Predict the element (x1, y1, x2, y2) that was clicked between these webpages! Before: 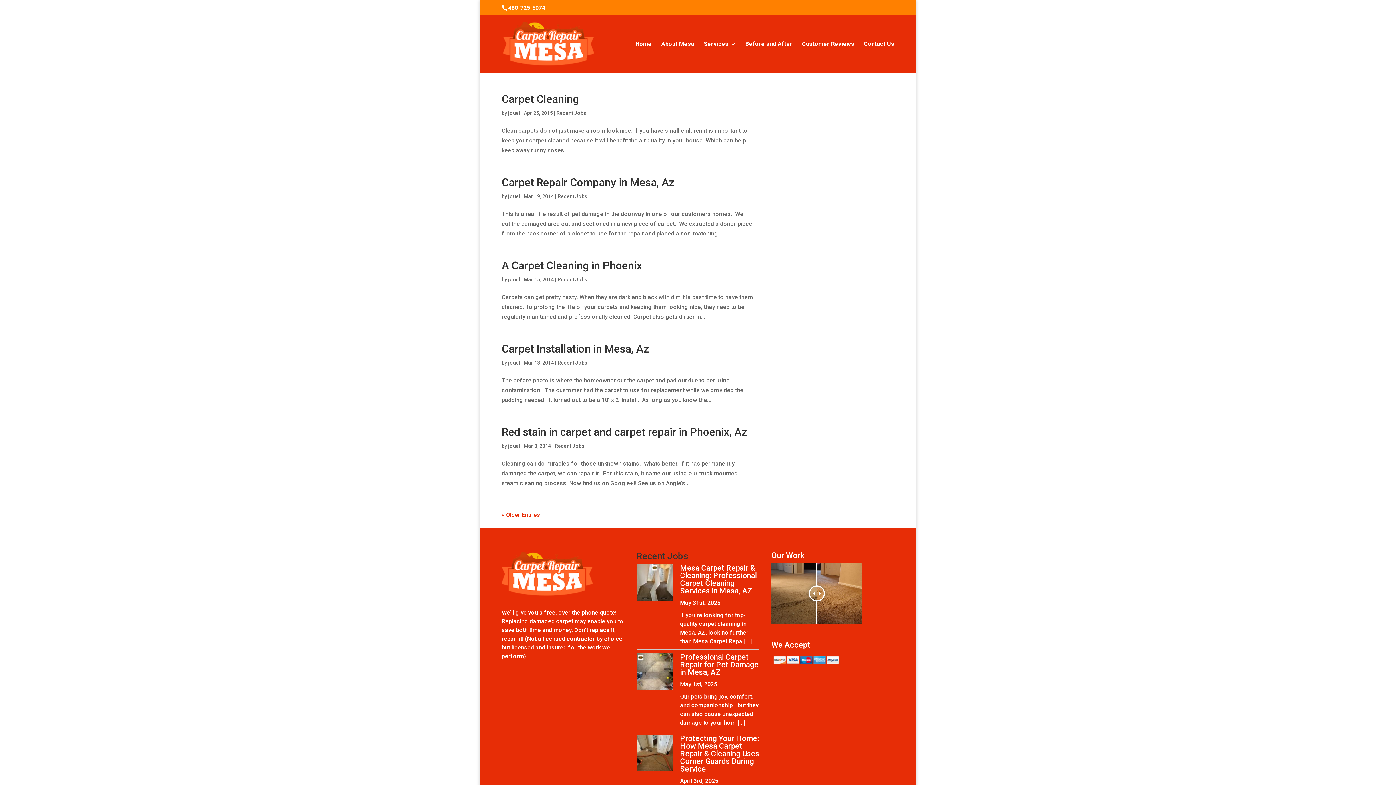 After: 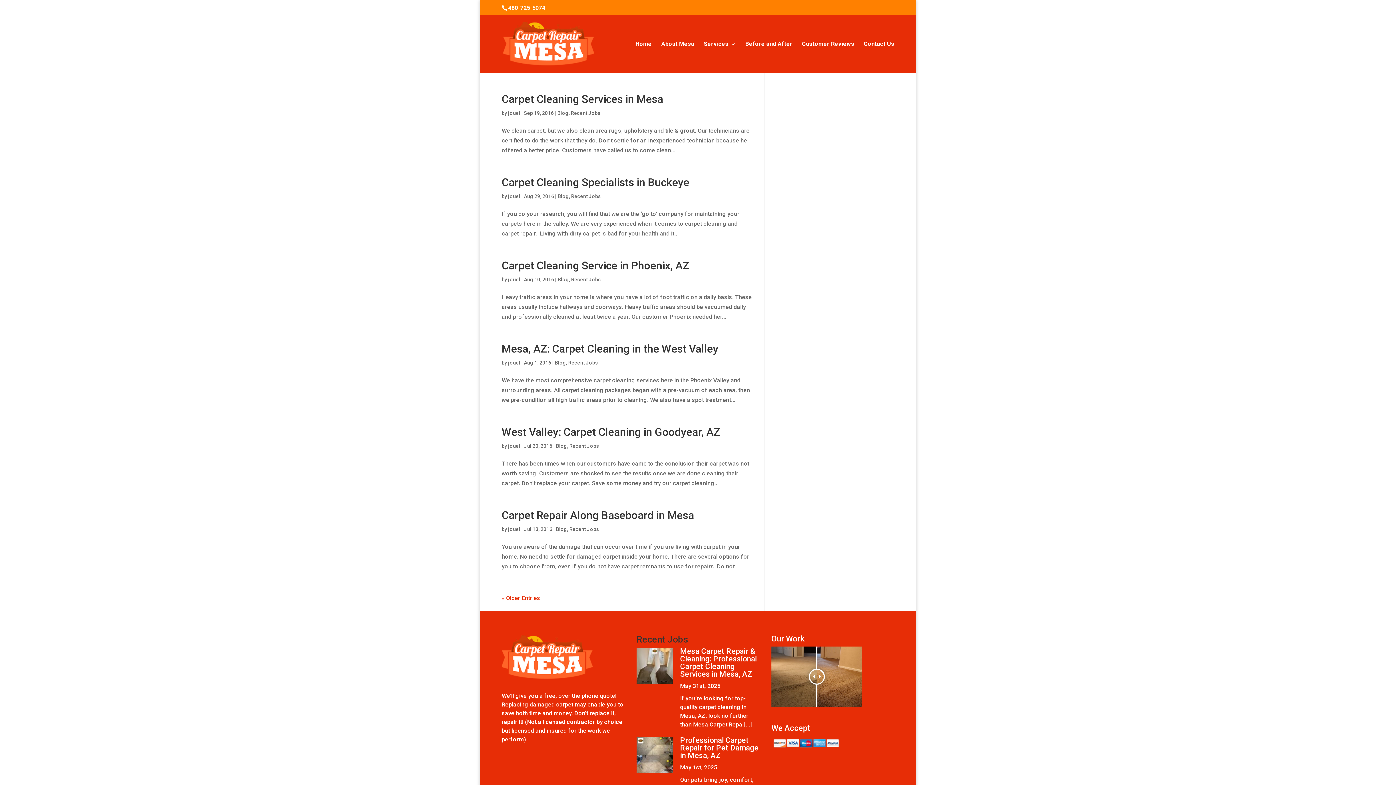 Action: label: Recent Jobs bbox: (557, 193, 587, 199)